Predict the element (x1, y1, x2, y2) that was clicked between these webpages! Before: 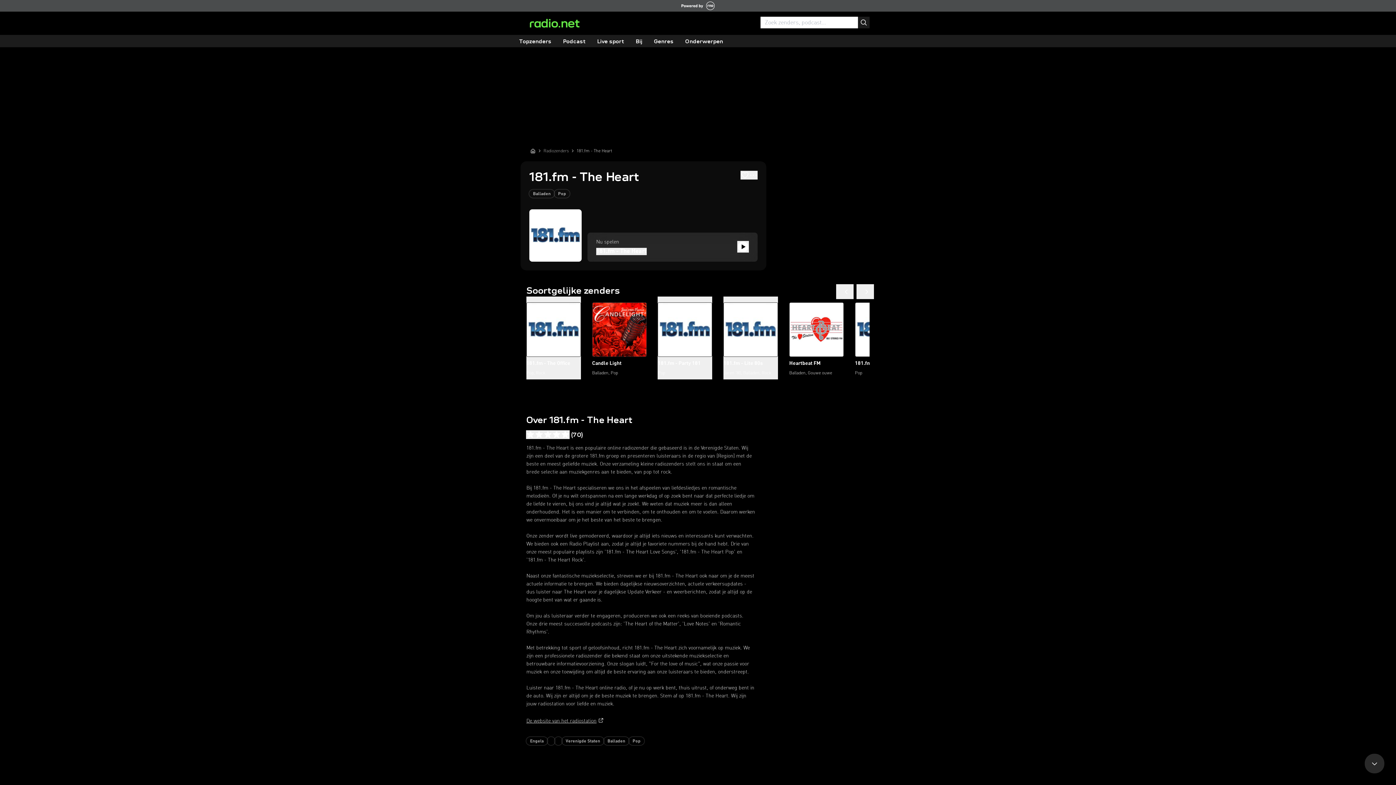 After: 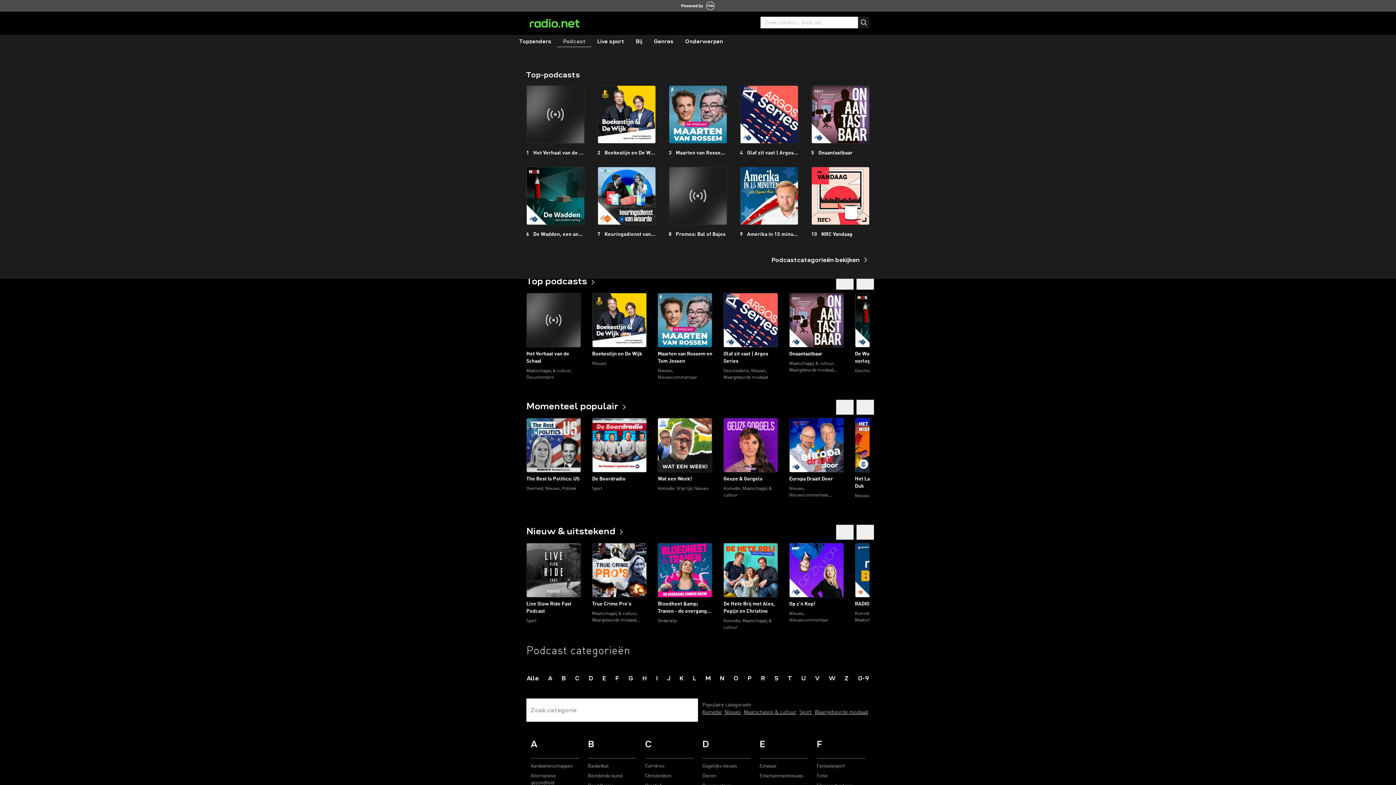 Action: label: Podcast bbox: (557, 36, 591, 47)